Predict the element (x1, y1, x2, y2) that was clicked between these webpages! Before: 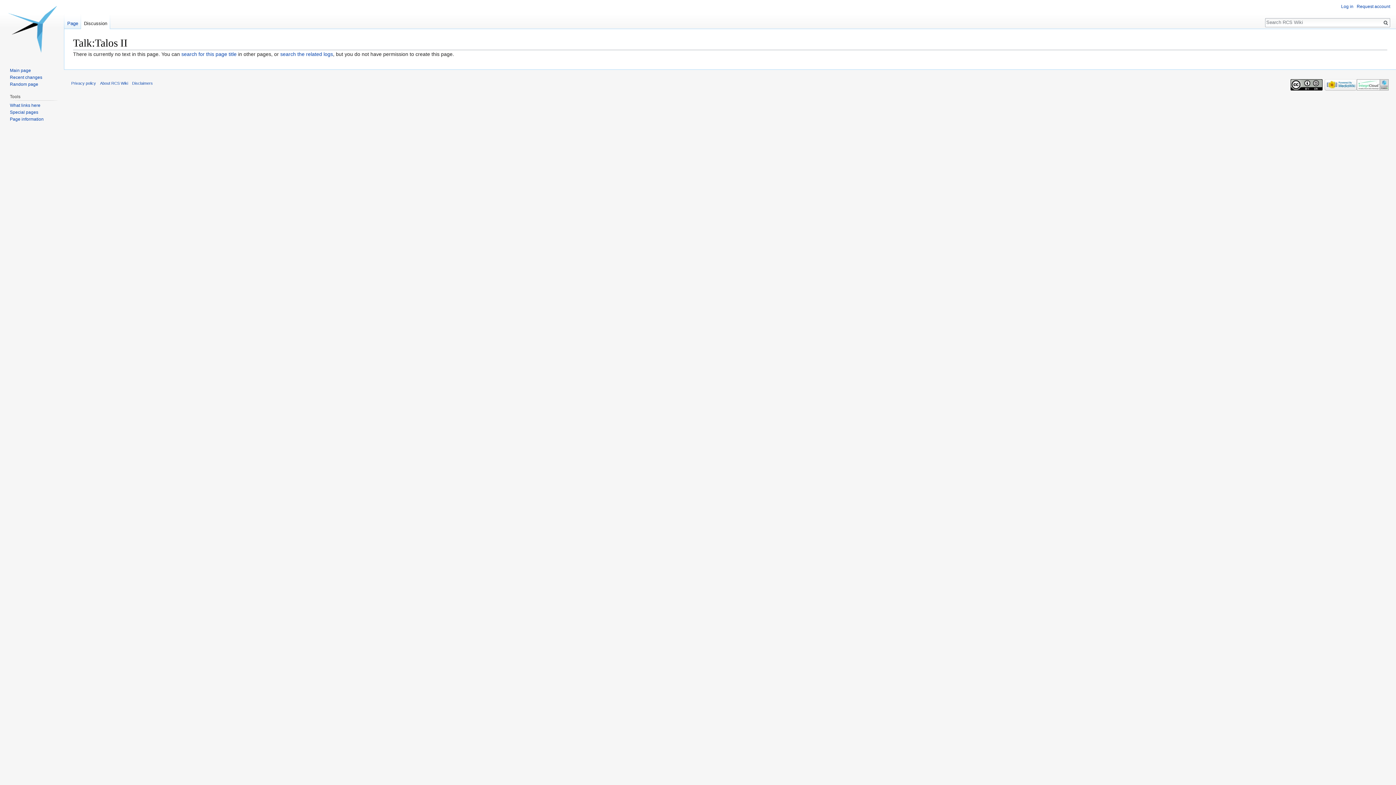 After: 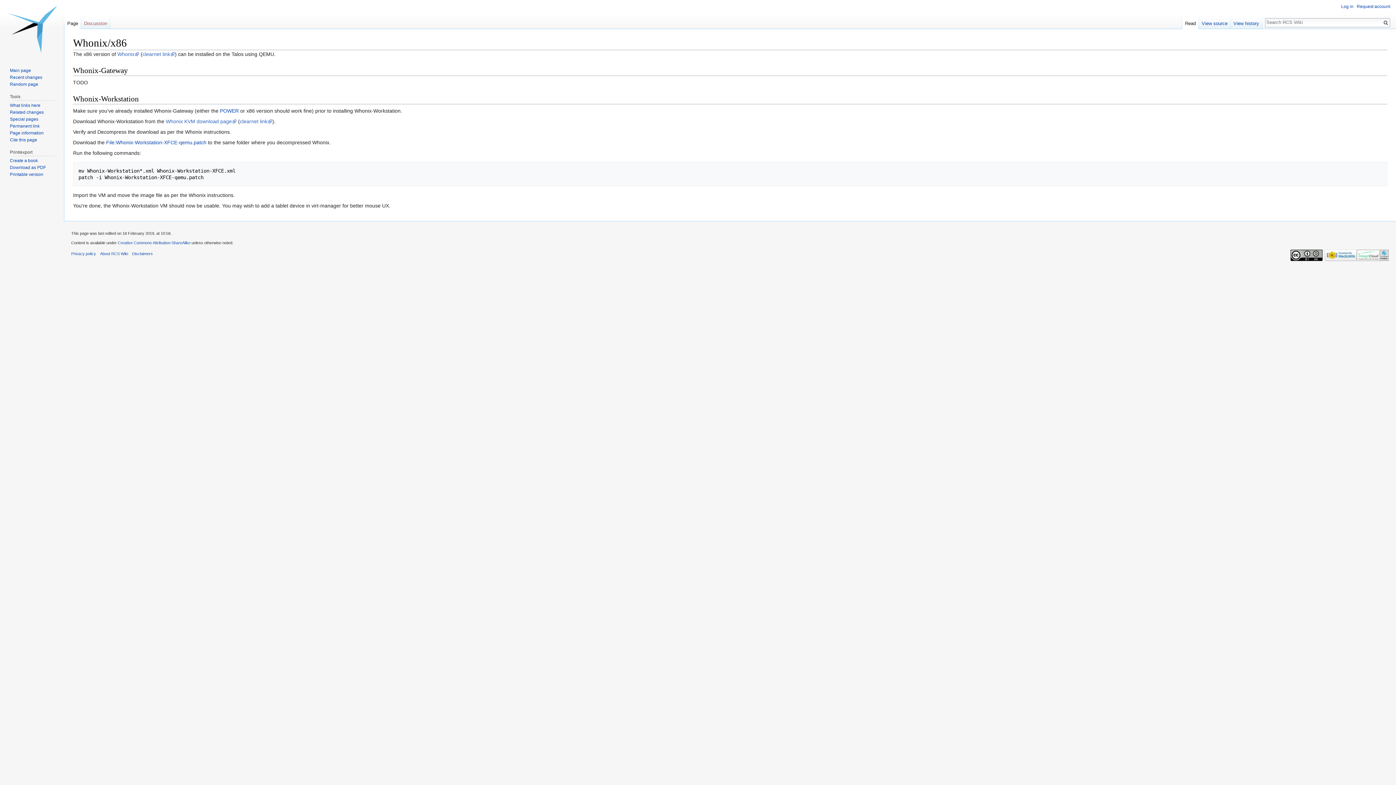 Action: bbox: (9, 81, 38, 86) label: Random page